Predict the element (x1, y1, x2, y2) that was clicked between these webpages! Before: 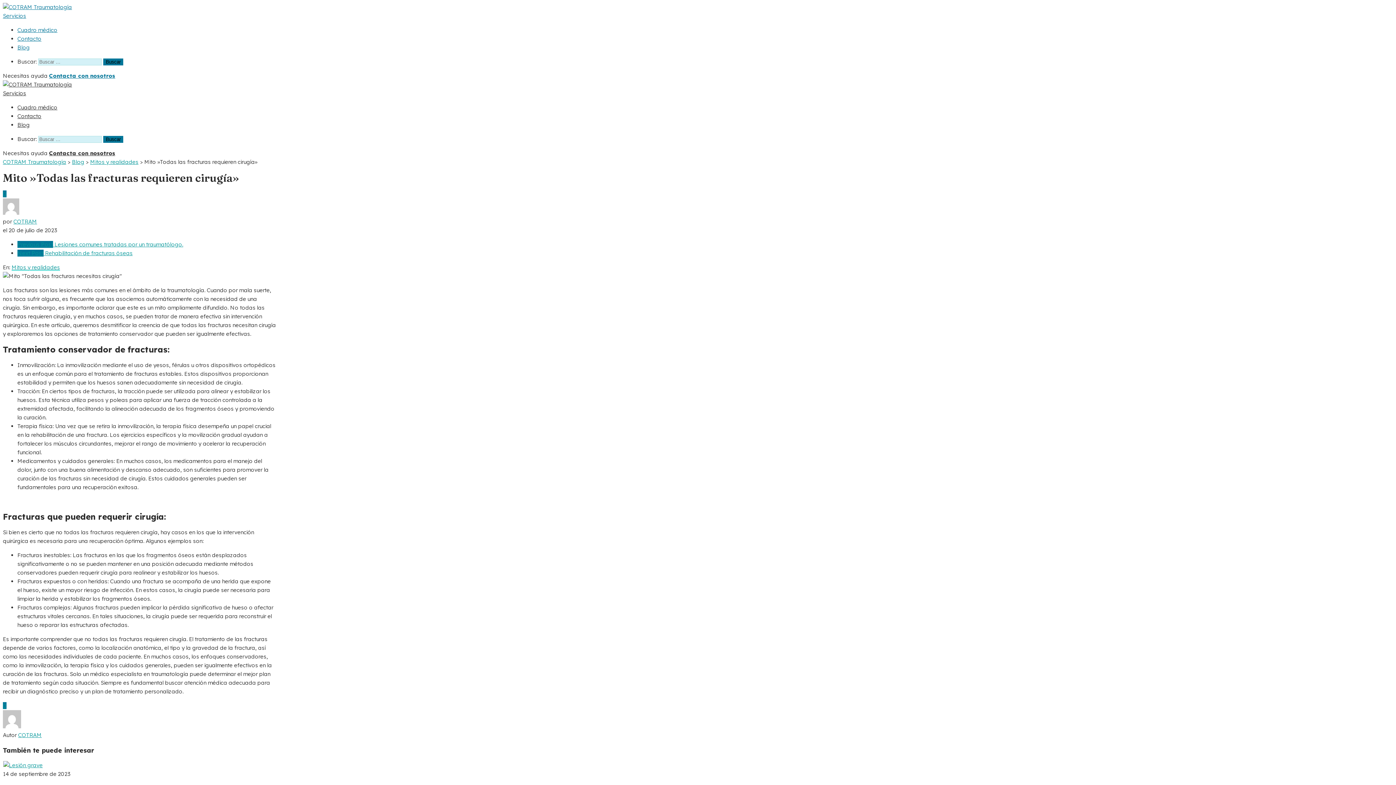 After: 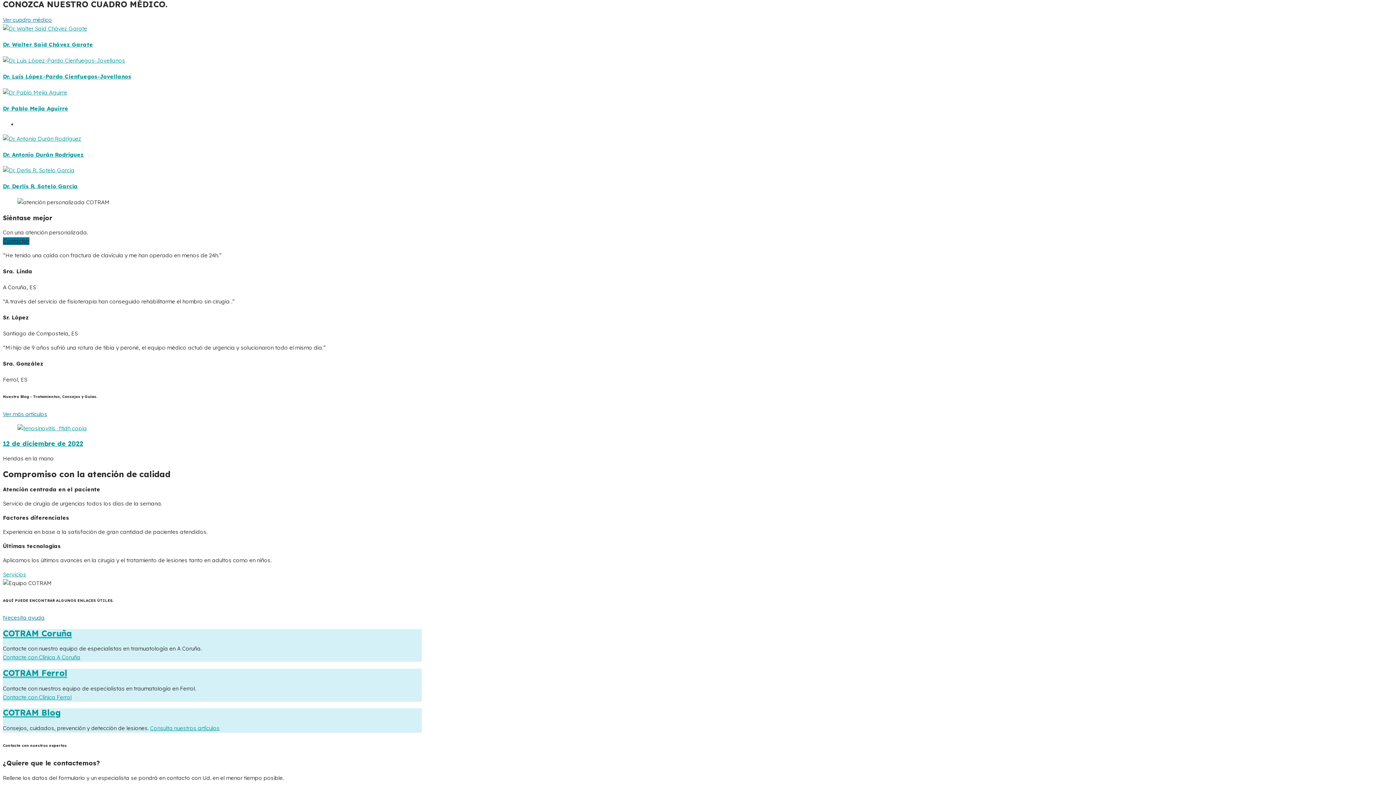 Action: bbox: (17, 26, 57, 33) label: Cuadro médico